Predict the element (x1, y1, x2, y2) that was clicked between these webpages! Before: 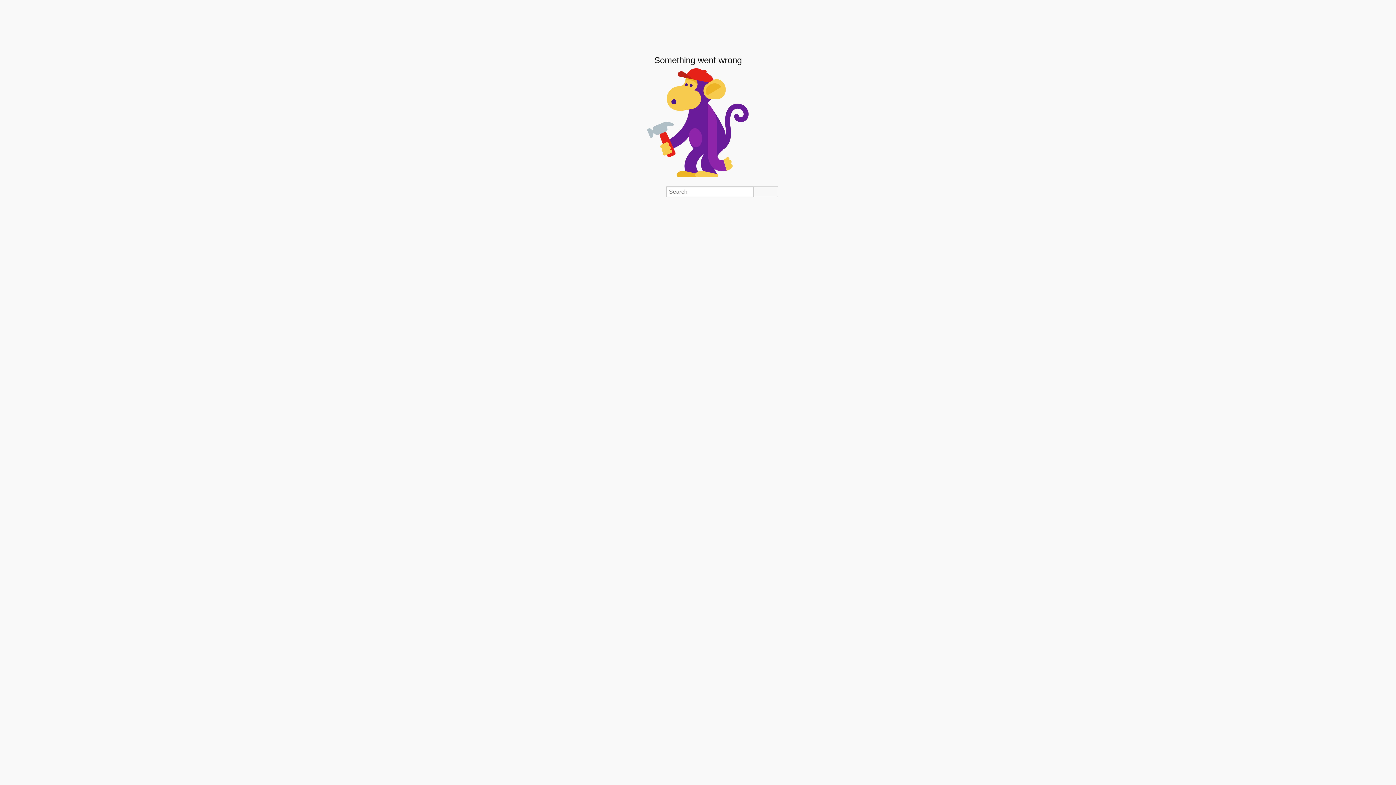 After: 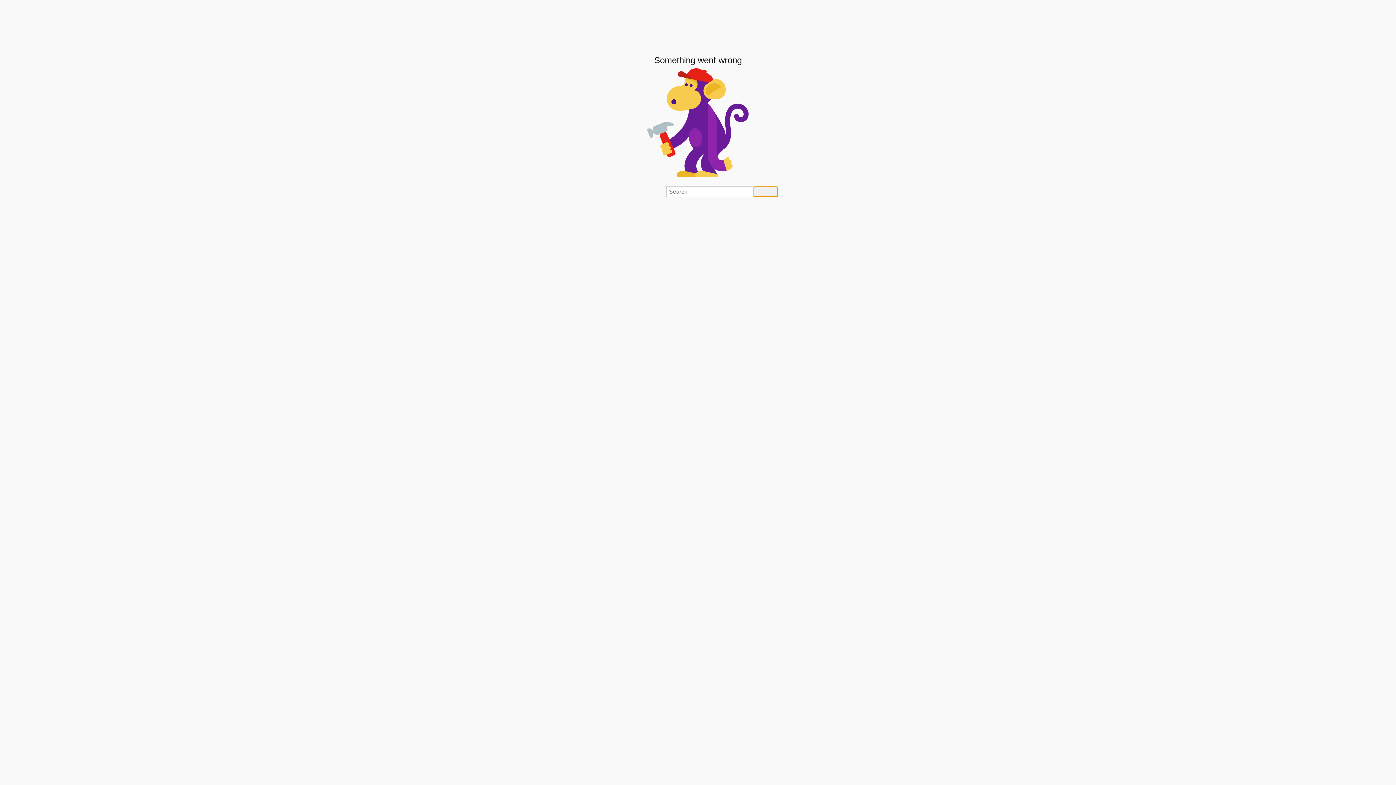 Action: label: Search bbox: (753, 186, 778, 197)